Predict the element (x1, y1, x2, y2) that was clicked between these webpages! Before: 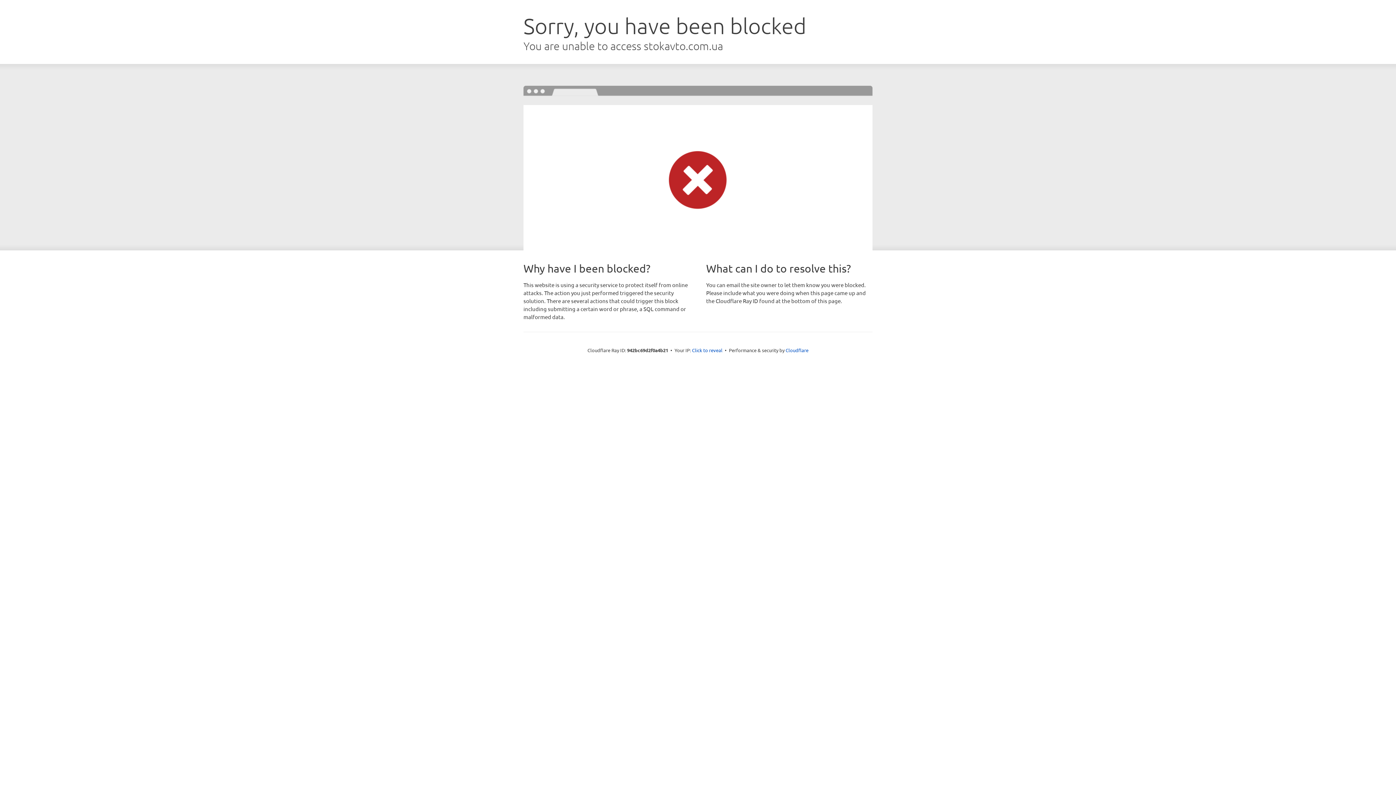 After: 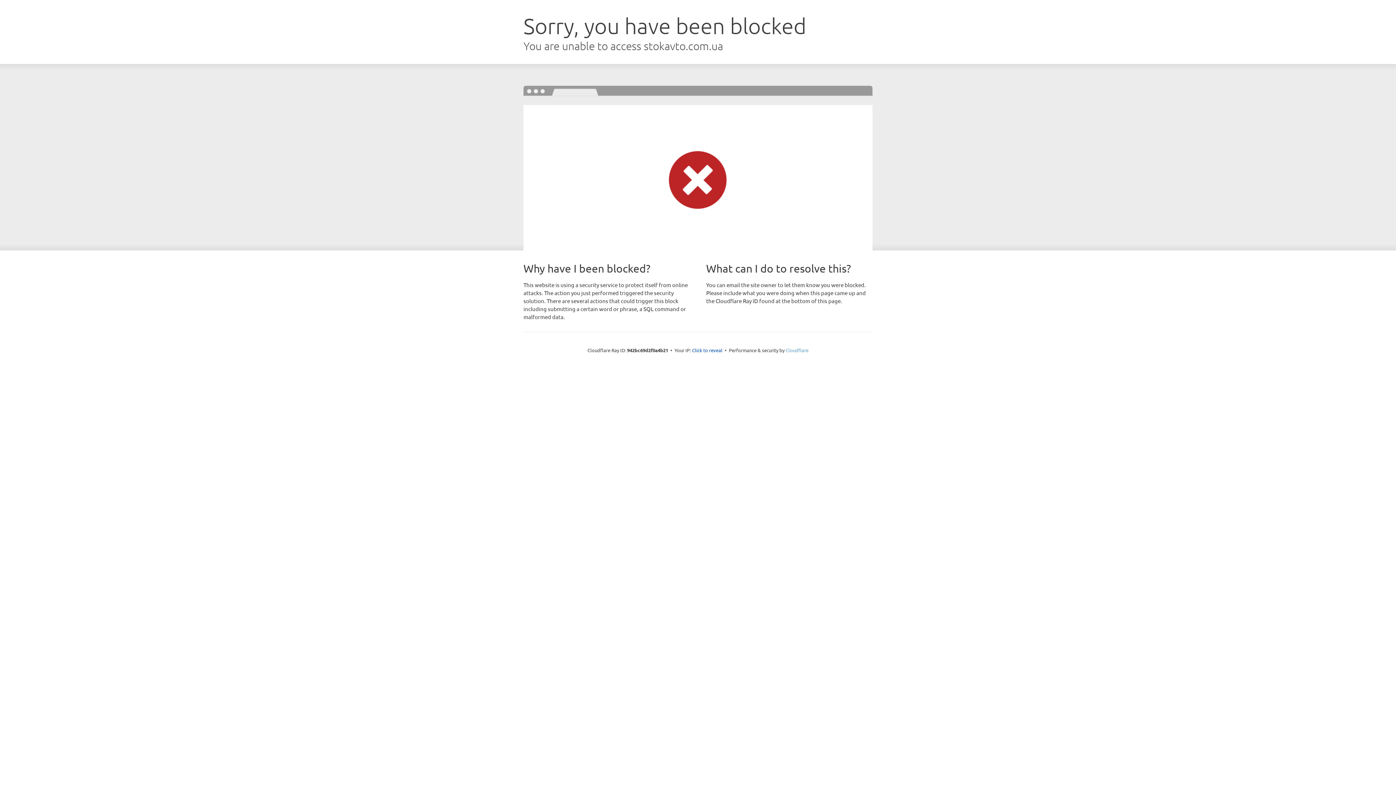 Action: label: Cloudflare bbox: (785, 347, 808, 353)